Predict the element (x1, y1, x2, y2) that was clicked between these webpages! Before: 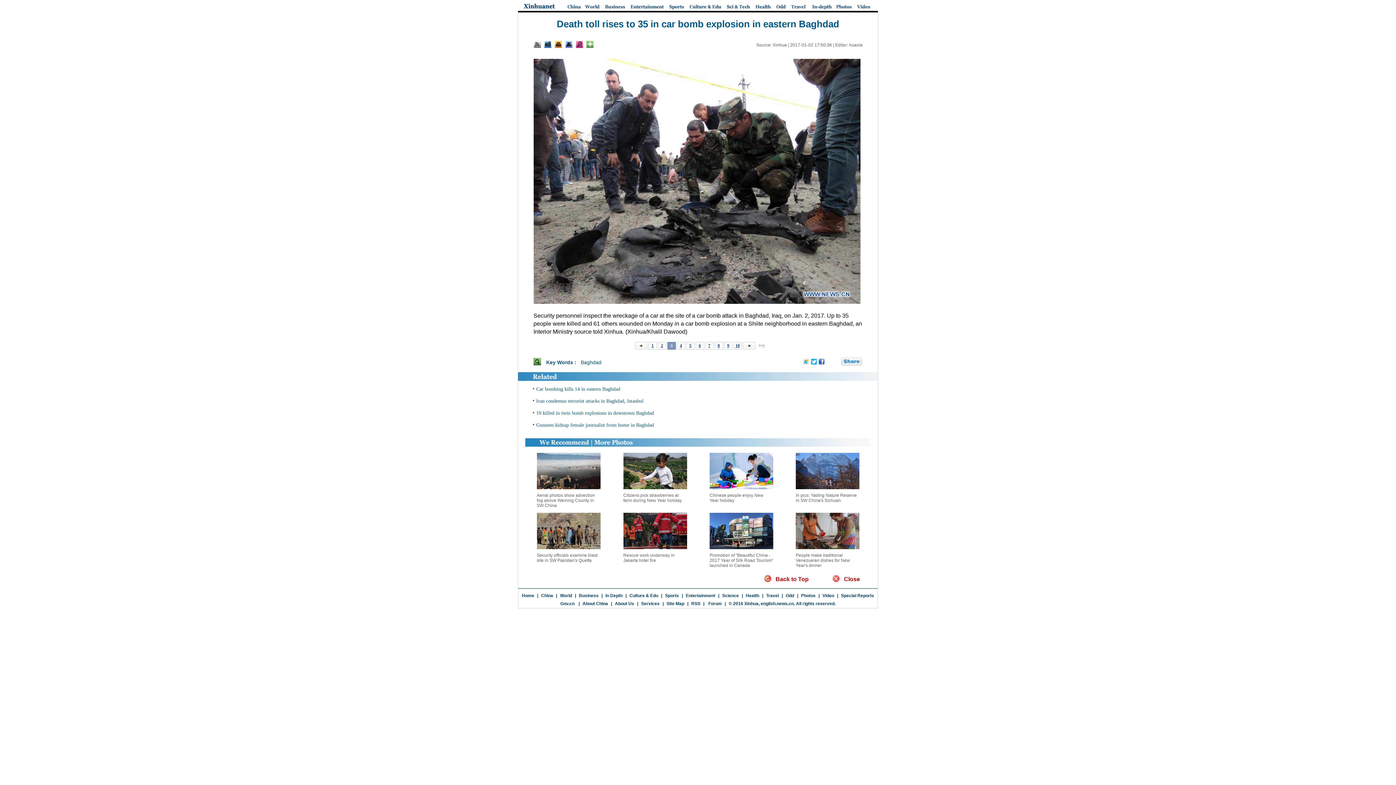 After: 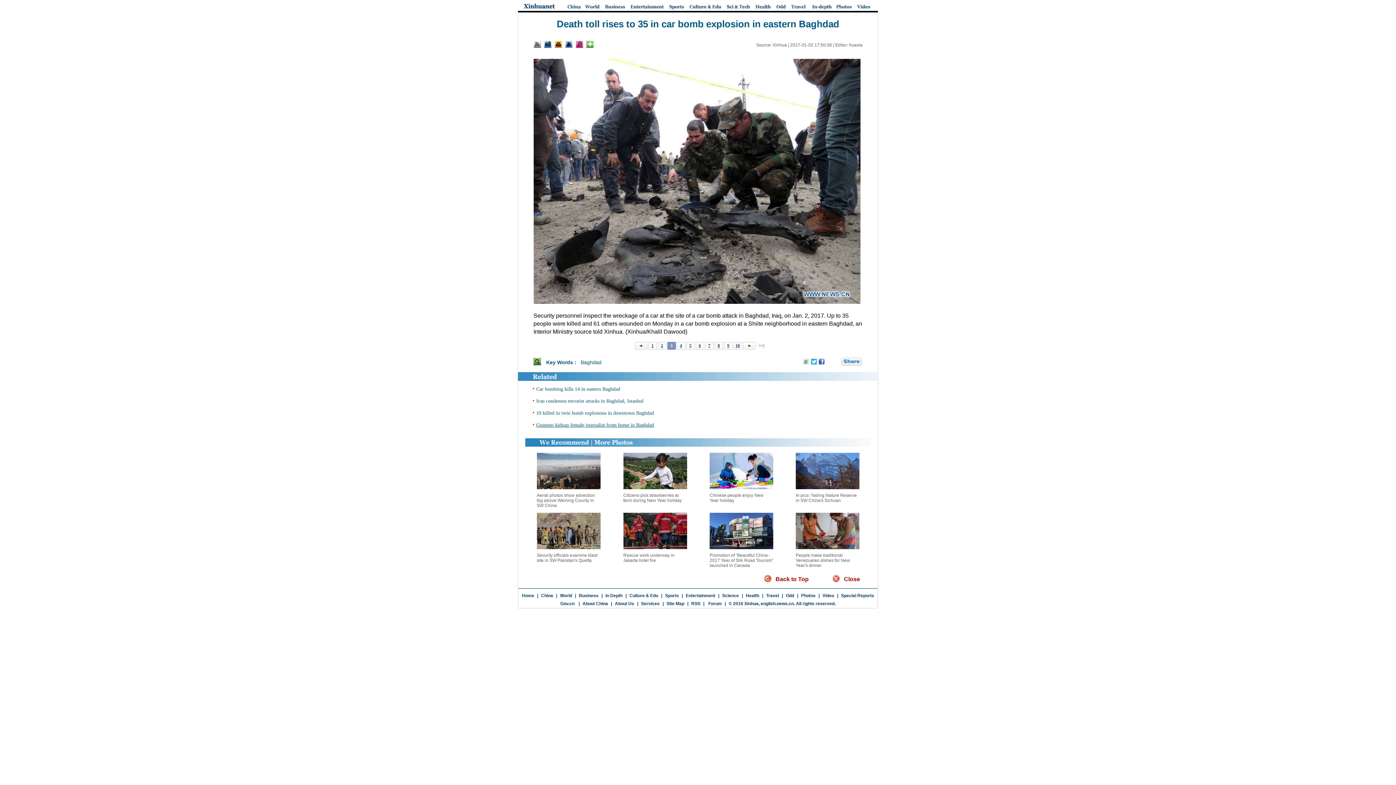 Action: bbox: (536, 422, 654, 428) label: Gunmen kidnap female journalist from home in Baghdad